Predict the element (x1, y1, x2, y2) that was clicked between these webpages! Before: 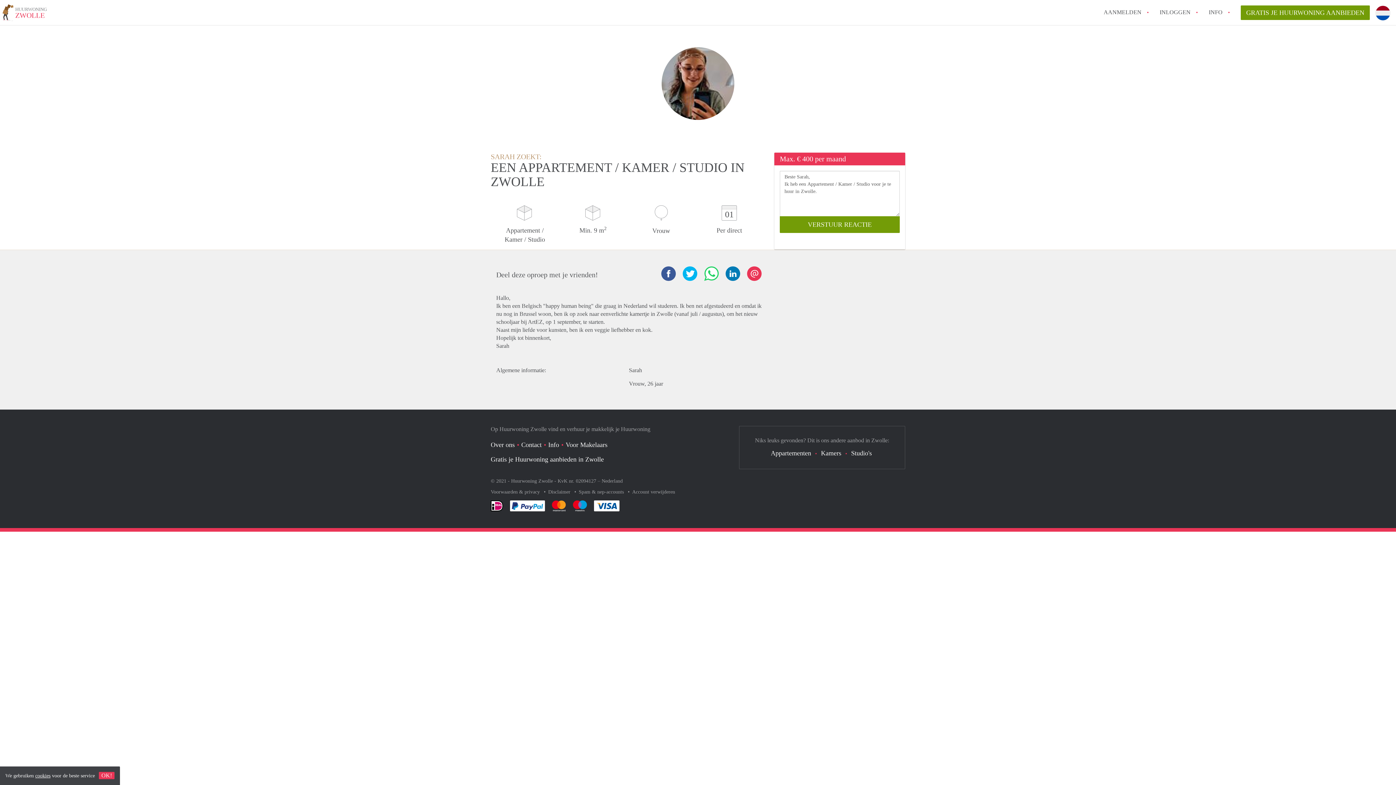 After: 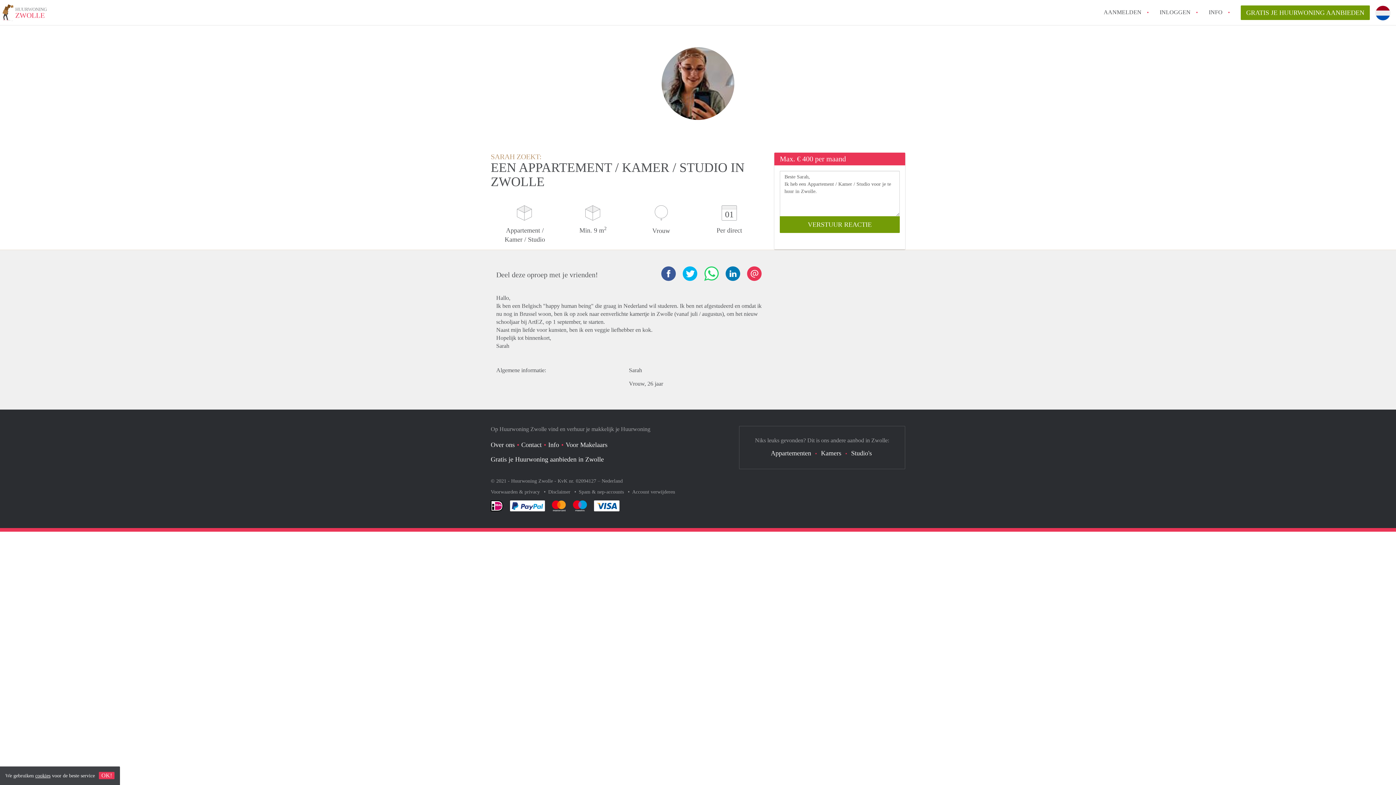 Action: bbox: (1375, 23, 1390, 38)